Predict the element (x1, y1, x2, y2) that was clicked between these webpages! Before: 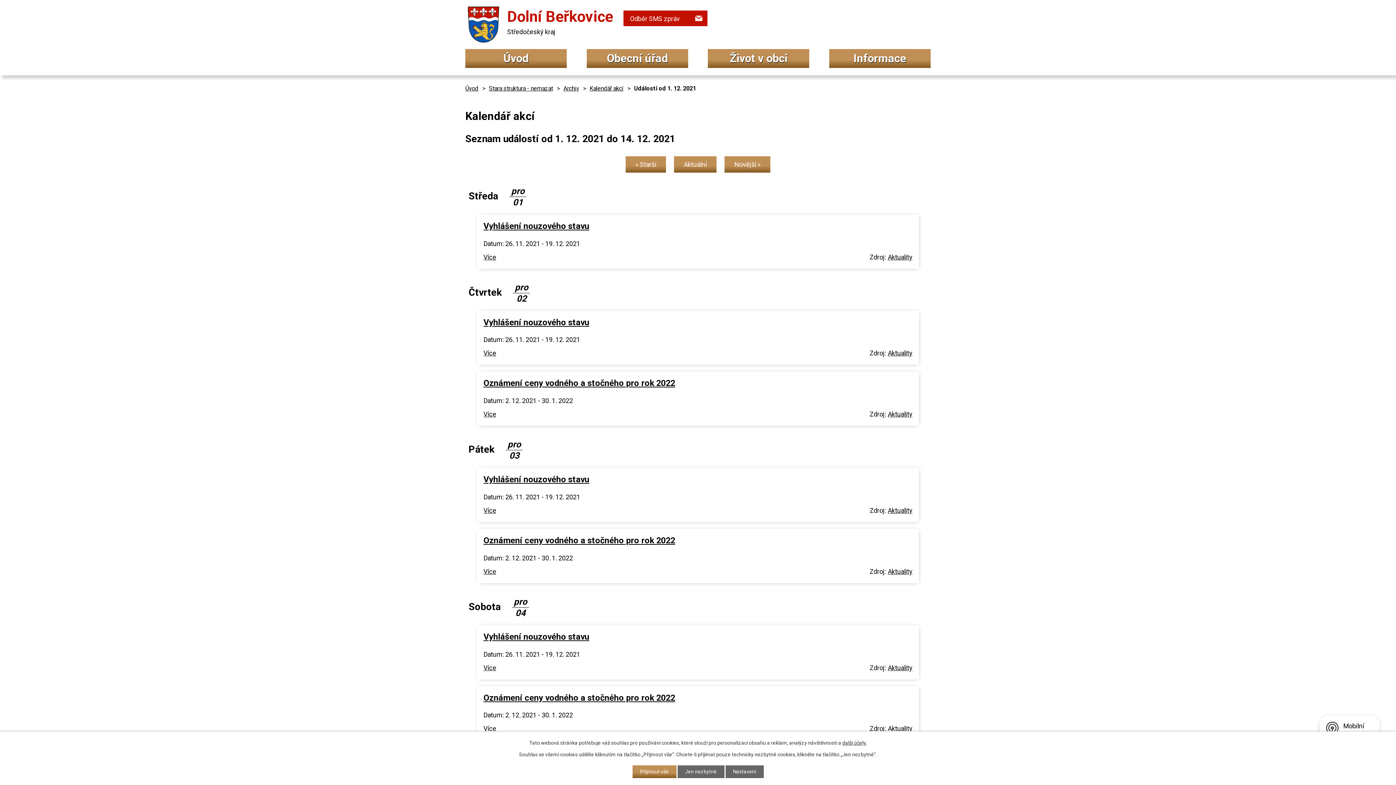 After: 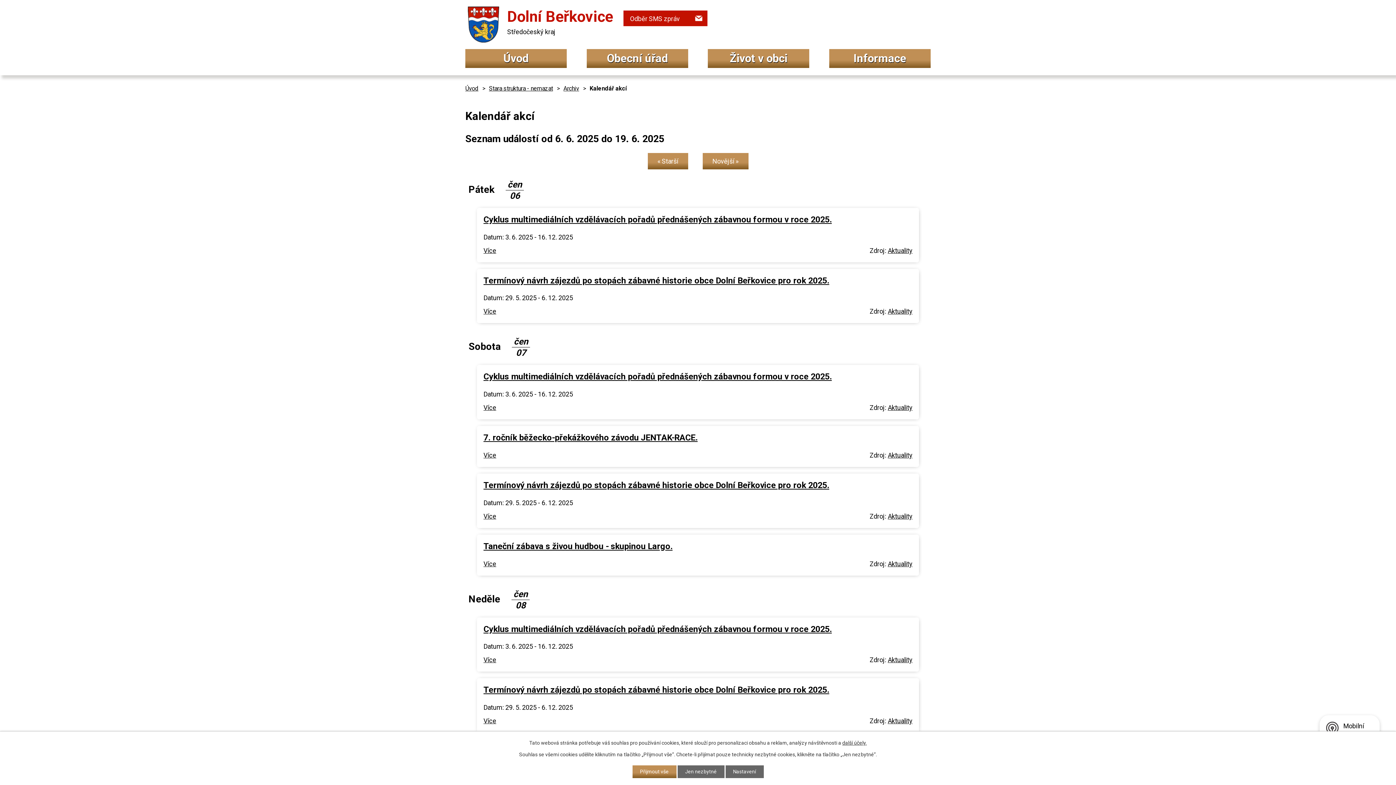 Action: label: Aktuální bbox: (674, 156, 716, 172)